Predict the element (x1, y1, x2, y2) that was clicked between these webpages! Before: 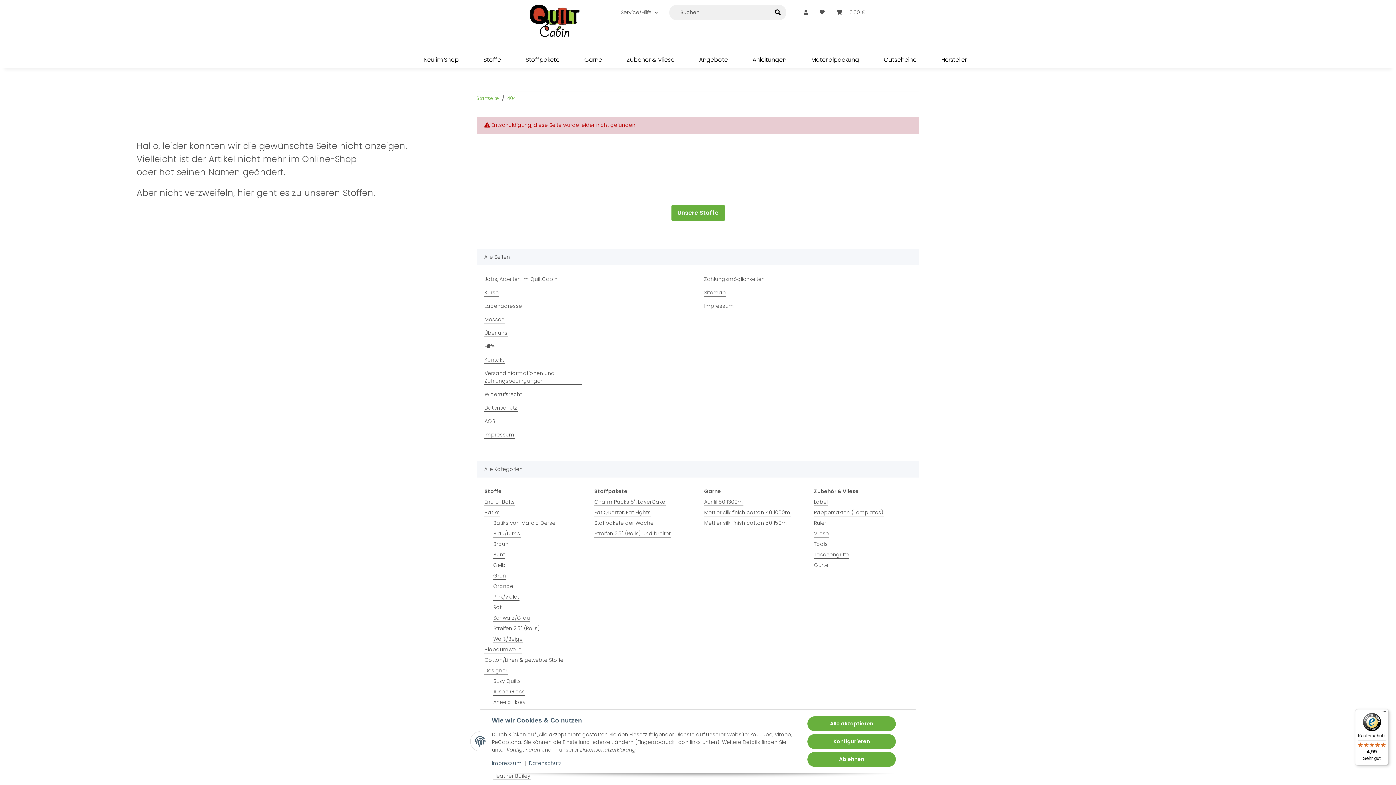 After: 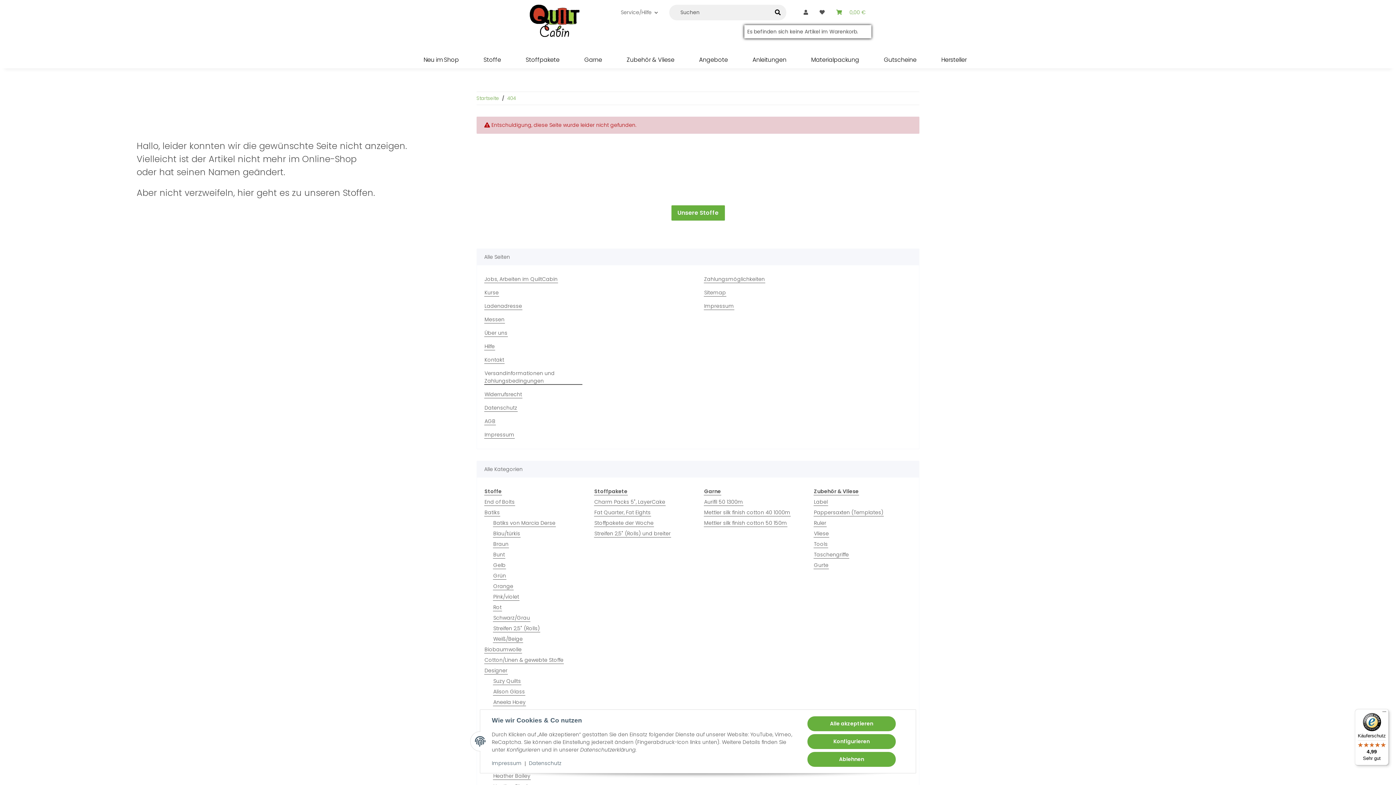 Action: label: Warenkorb bbox: (830, 0, 871, 25)